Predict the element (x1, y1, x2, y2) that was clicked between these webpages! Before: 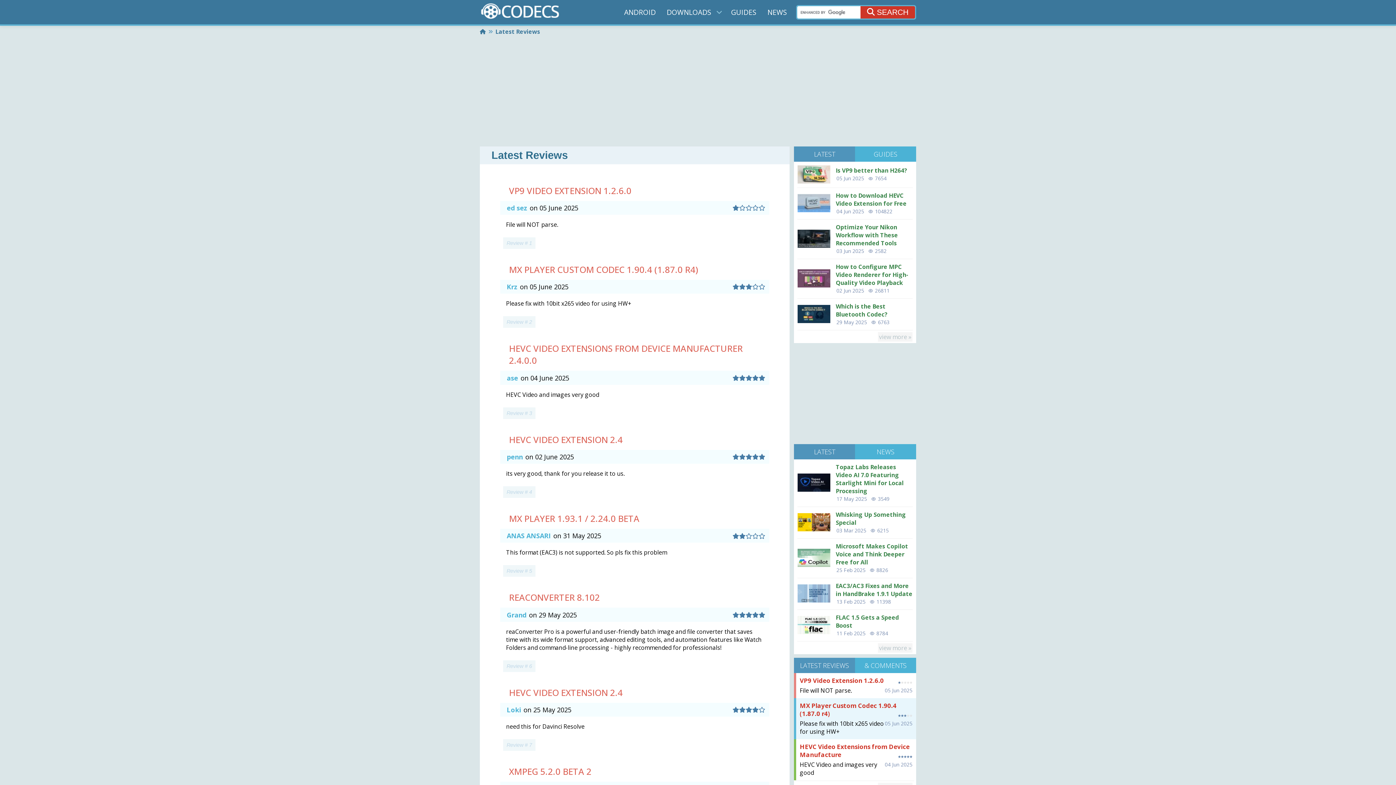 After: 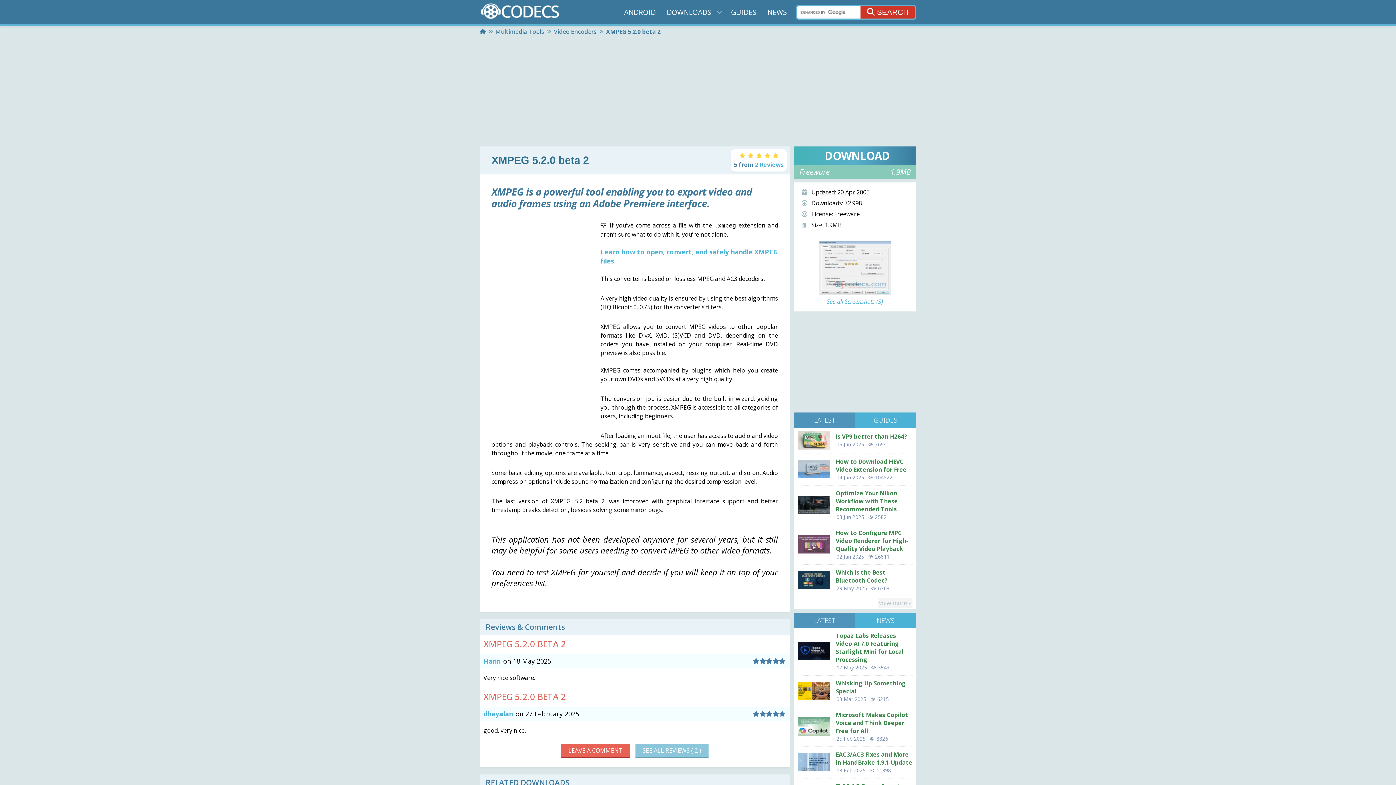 Action: bbox: (509, 765, 591, 777) label: XMPEG 5.2.0 BETA 2